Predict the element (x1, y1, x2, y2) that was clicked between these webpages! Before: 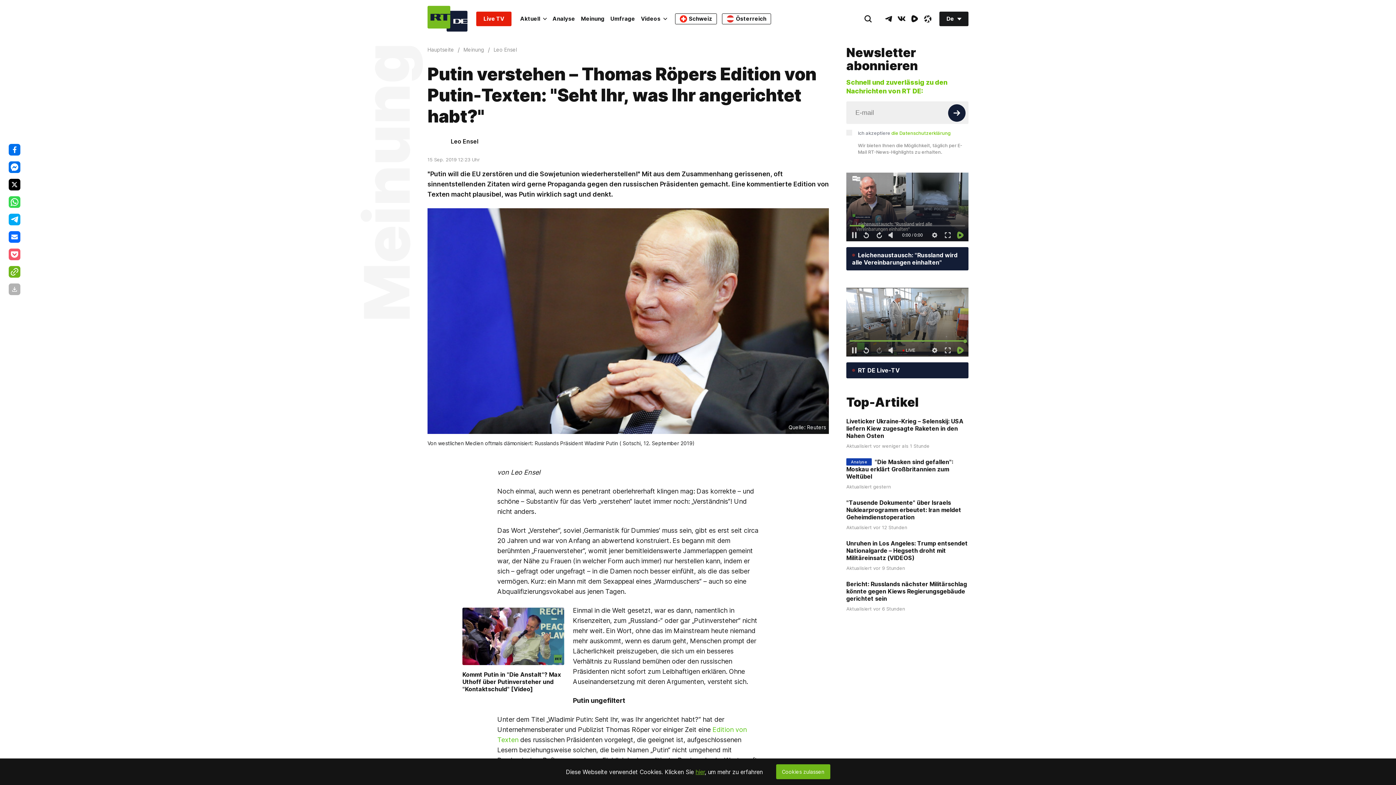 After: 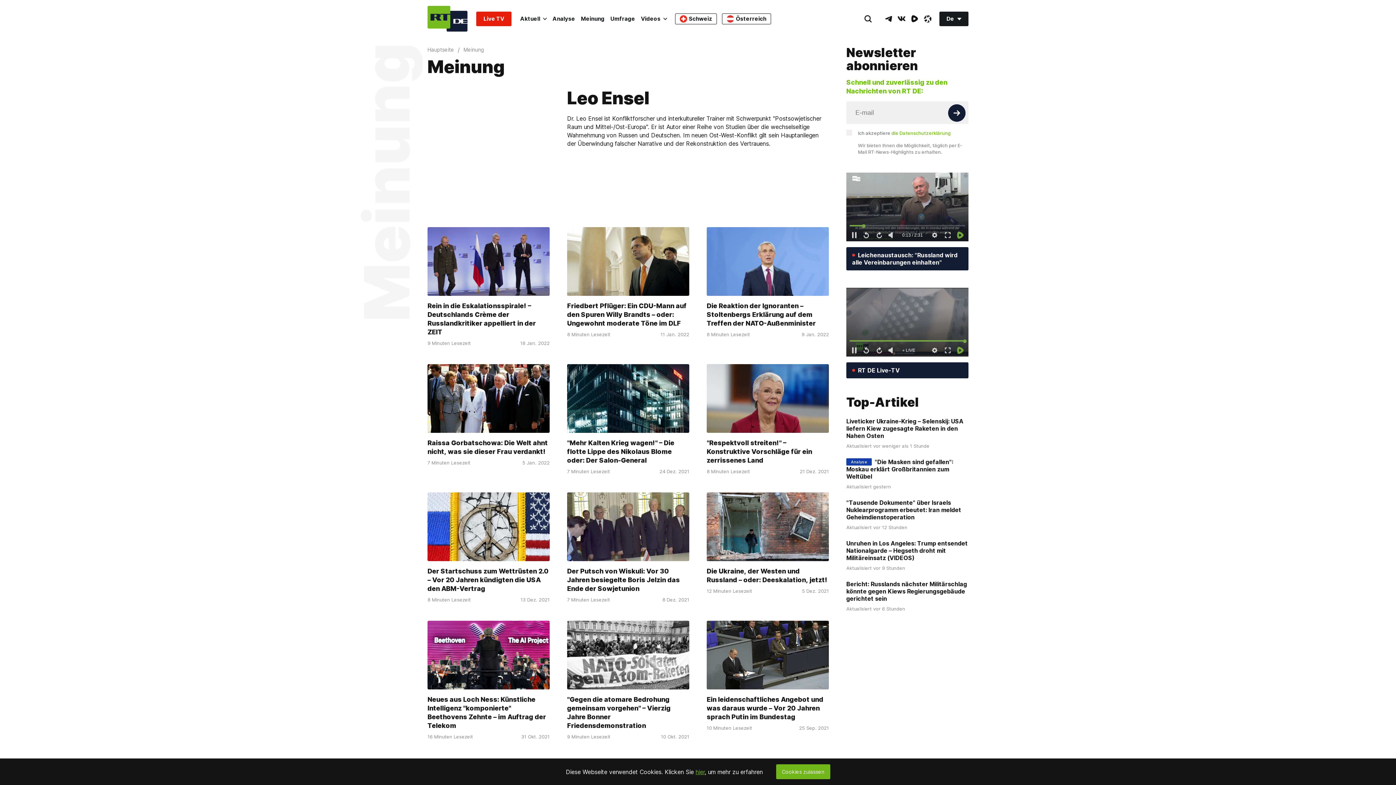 Action: bbox: (493, 46, 517, 53) label: Leo Ensel